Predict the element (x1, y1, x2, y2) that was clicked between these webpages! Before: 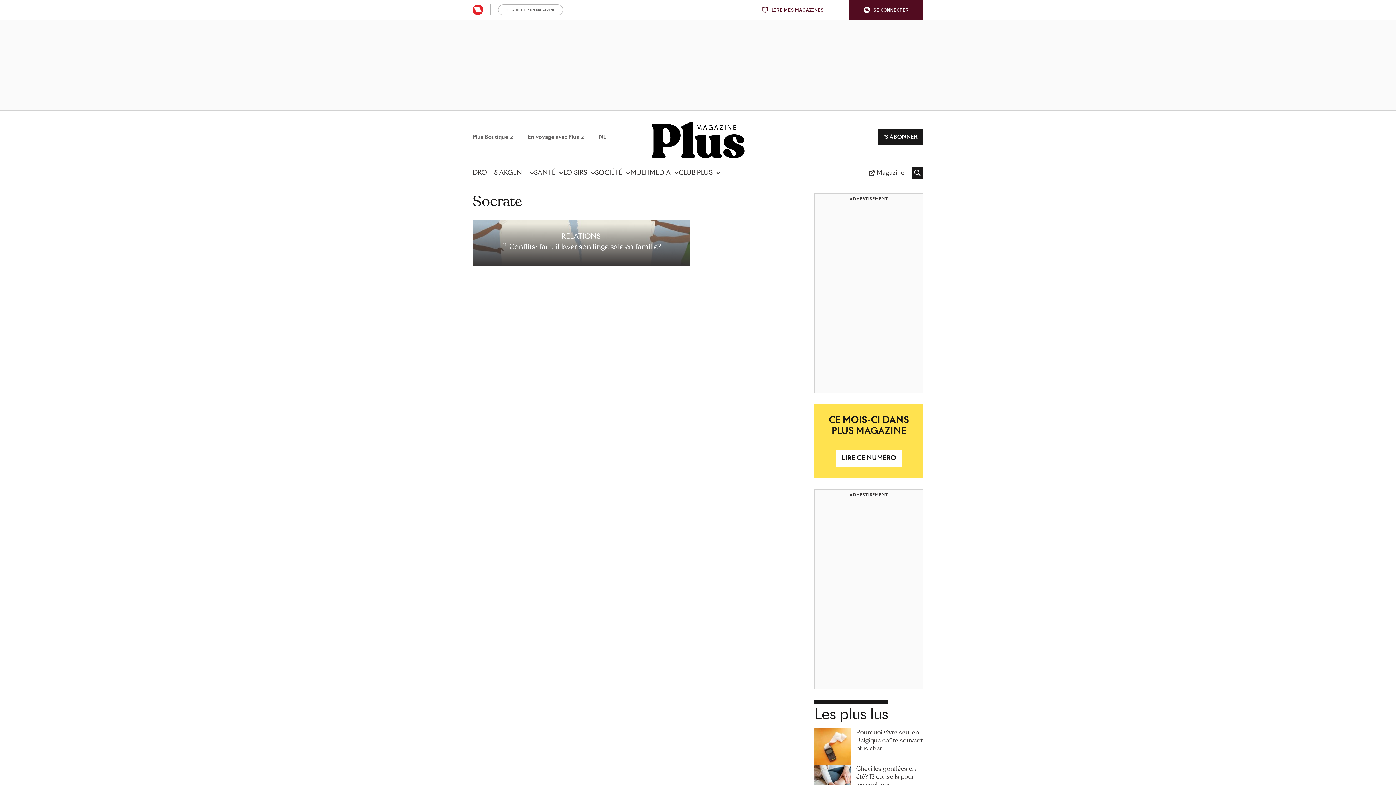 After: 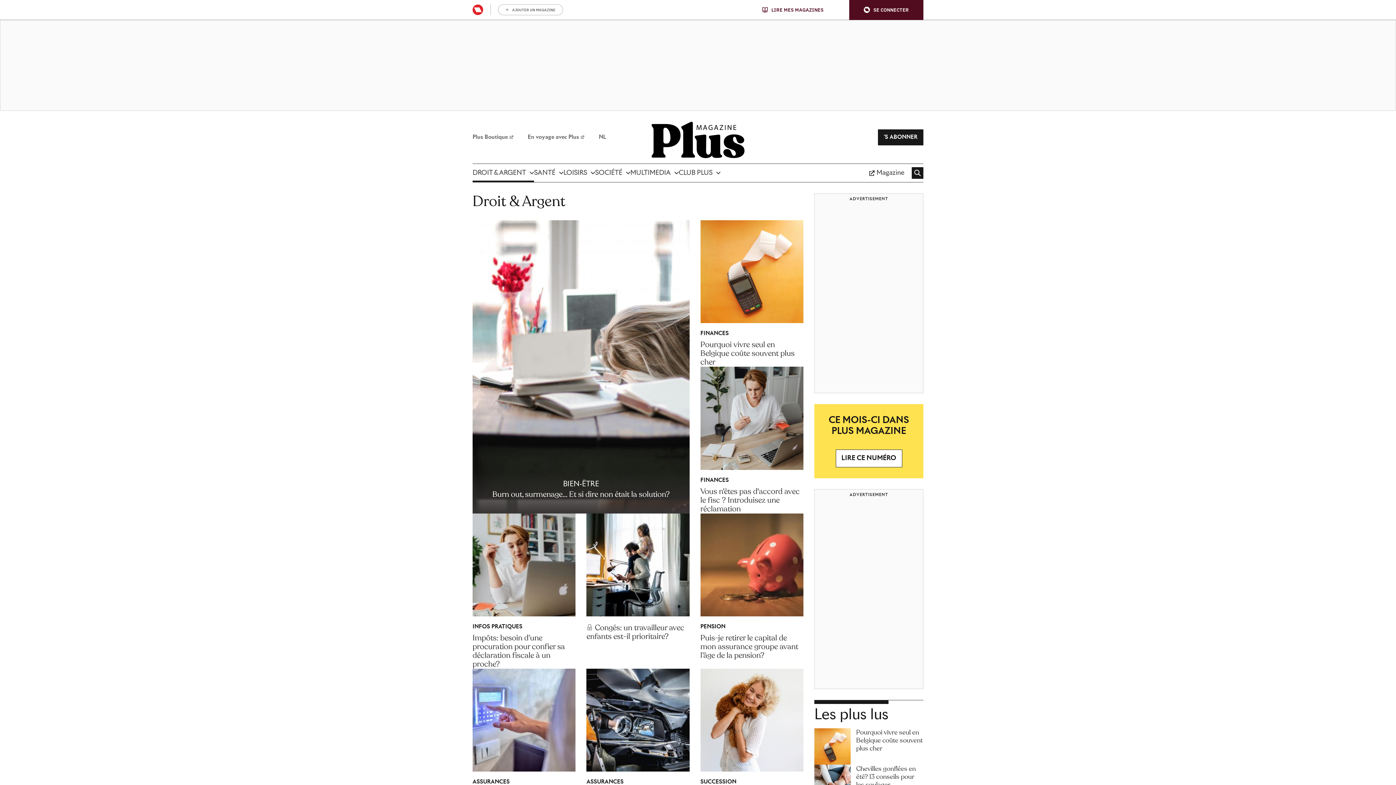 Action: bbox: (472, 164, 534, 182) label: DROIT & ARGENT